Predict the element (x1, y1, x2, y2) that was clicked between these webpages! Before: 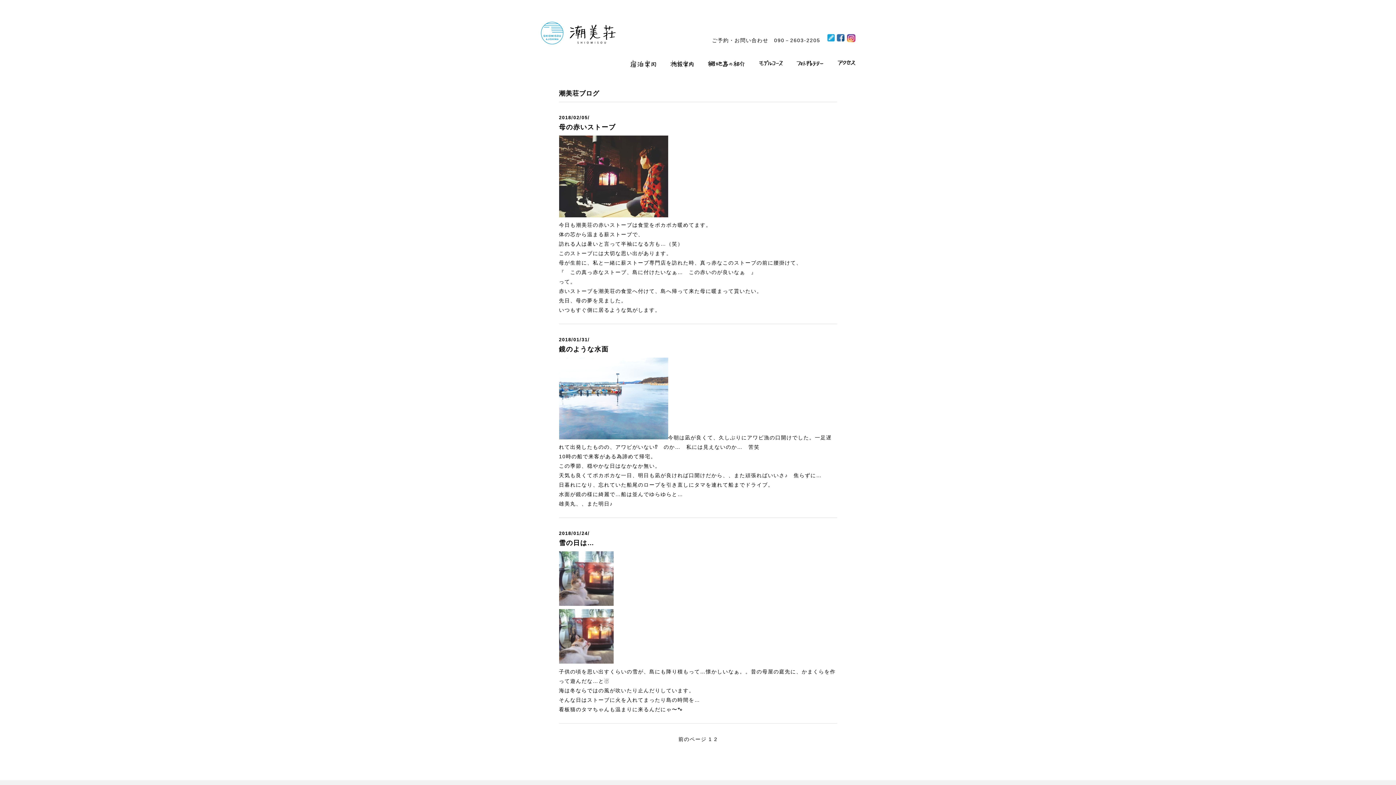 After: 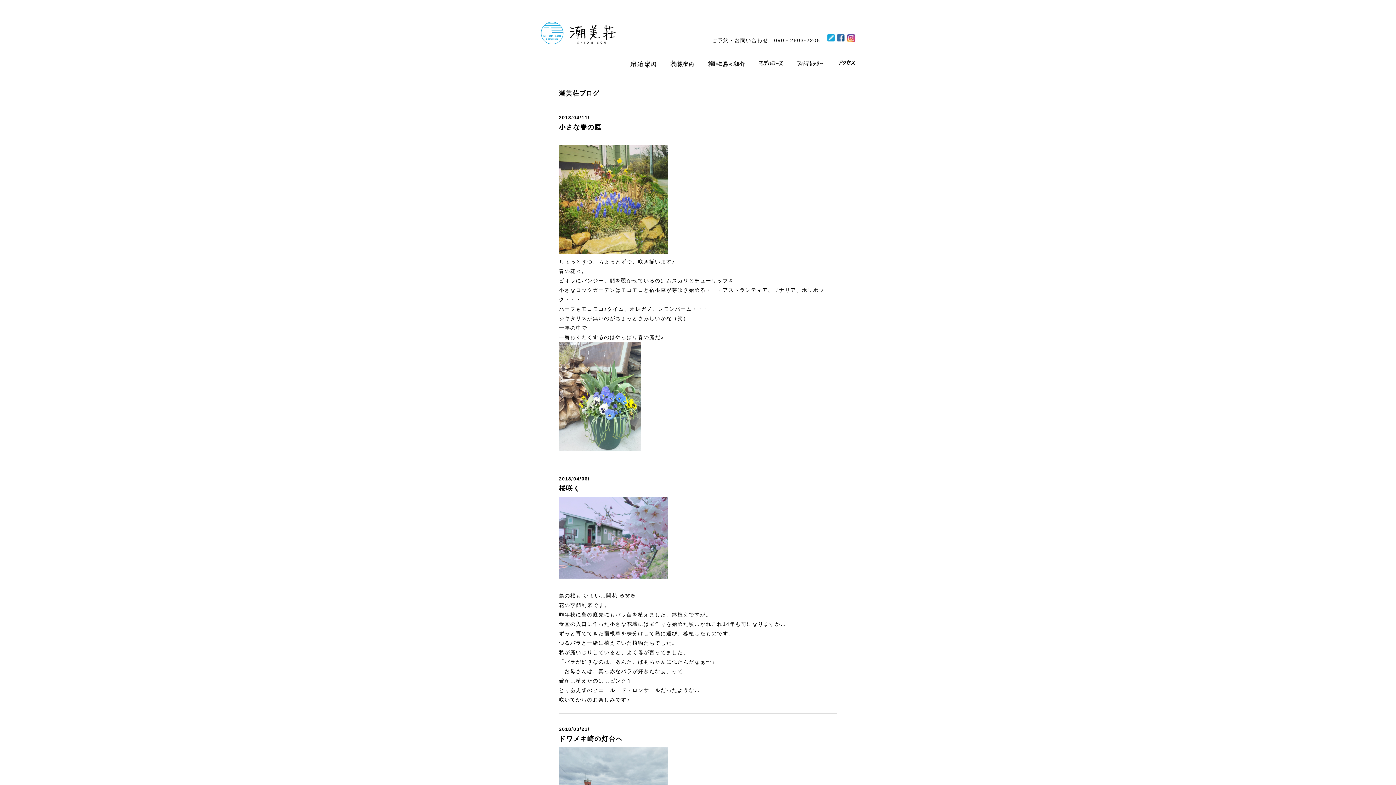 Action: label: 前のページ bbox: (678, 736, 706, 742)